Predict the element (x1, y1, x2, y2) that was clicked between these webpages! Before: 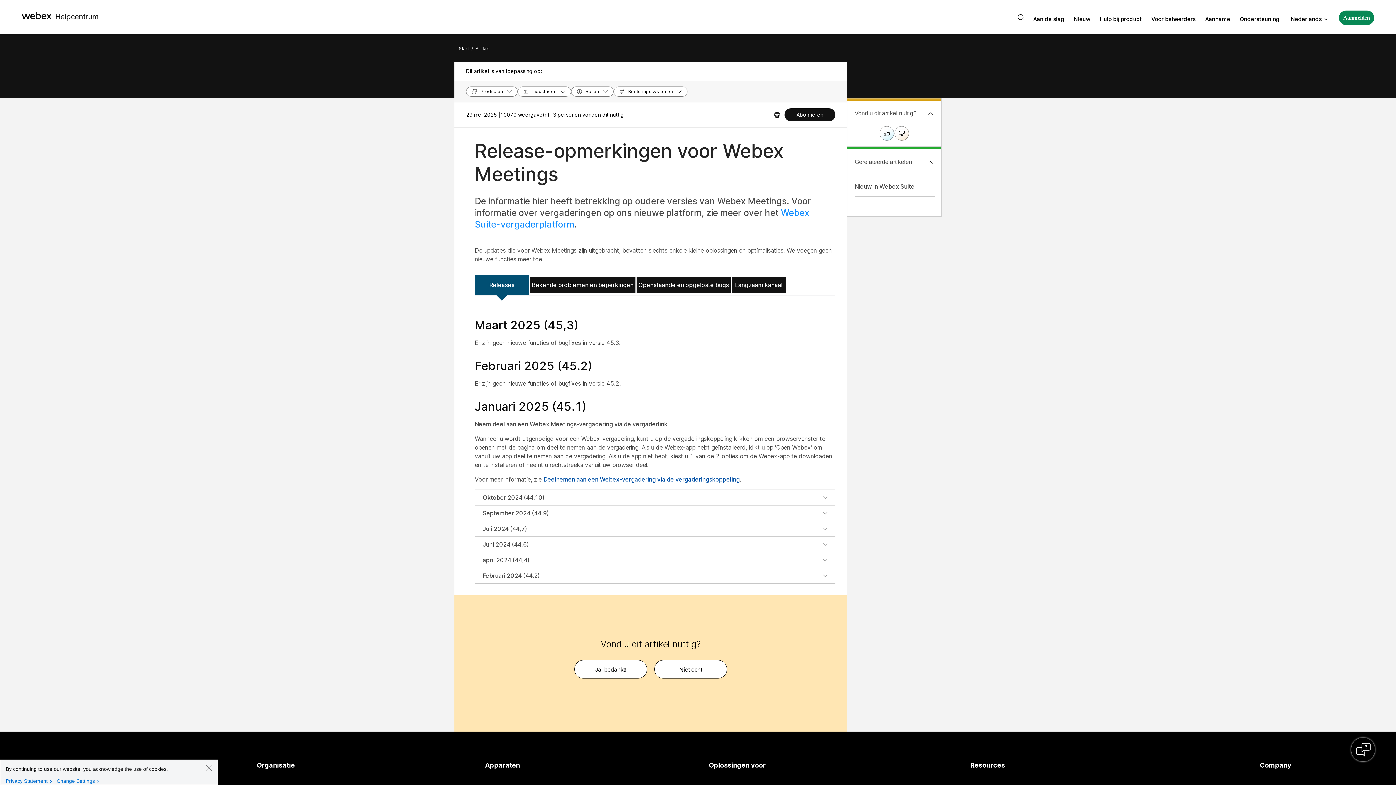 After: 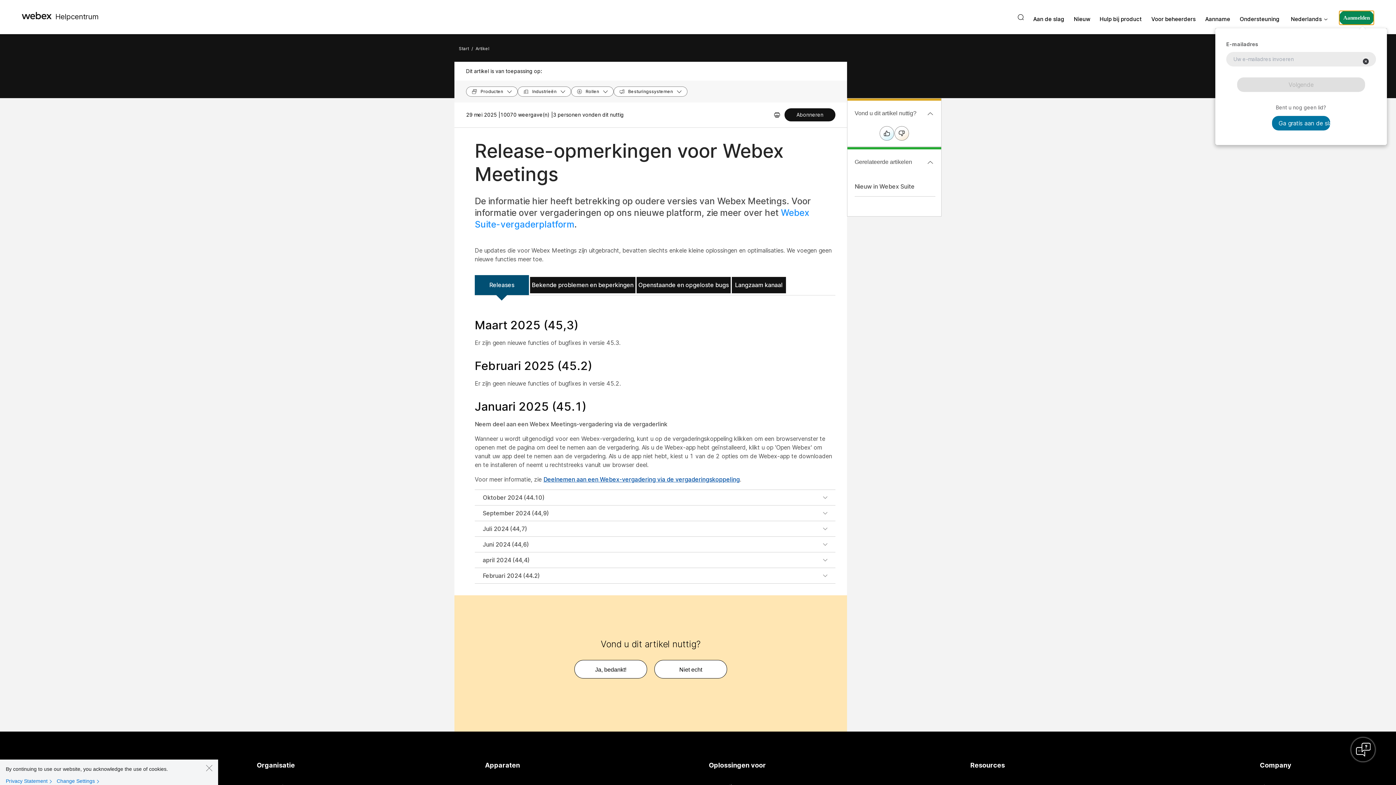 Action: label: Aanmelden bbox: (1339, 10, 1374, 25)